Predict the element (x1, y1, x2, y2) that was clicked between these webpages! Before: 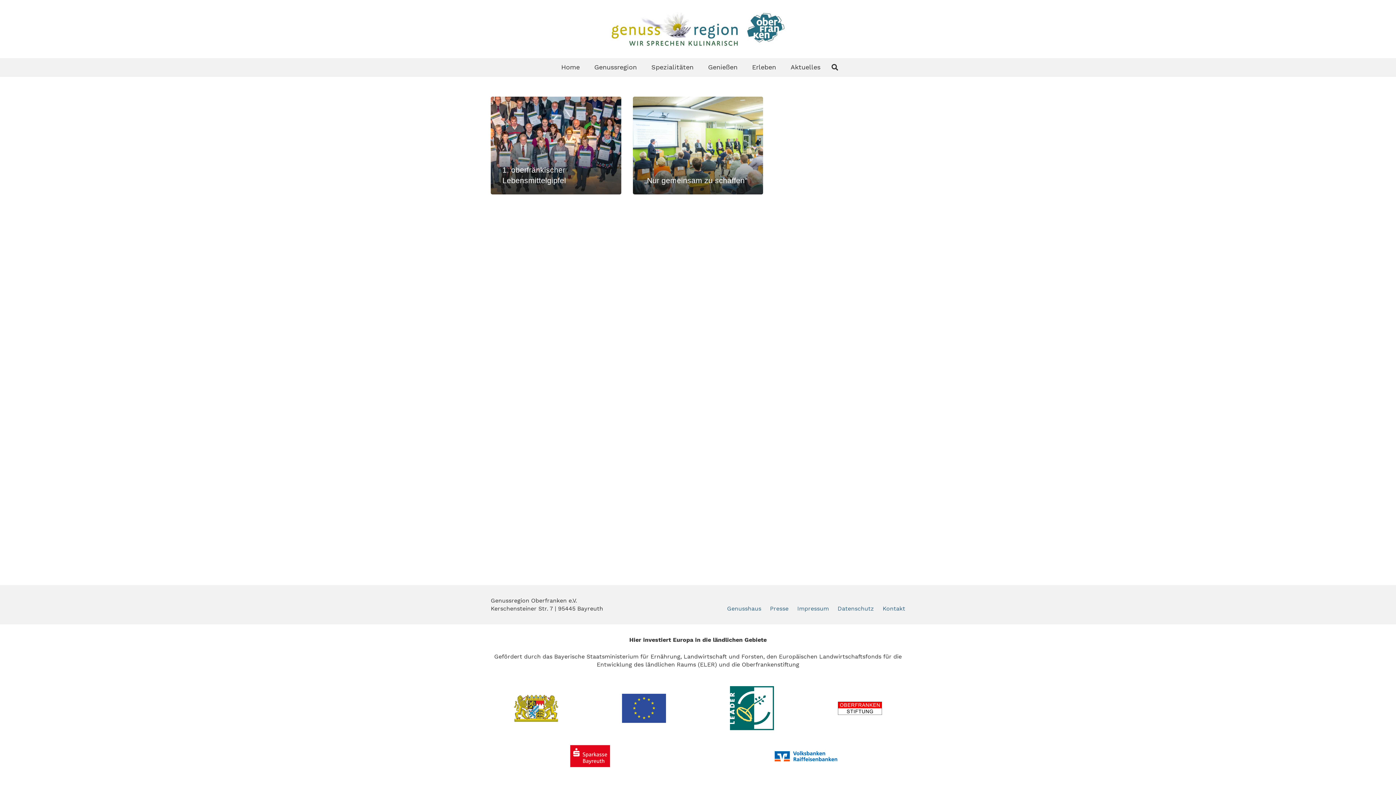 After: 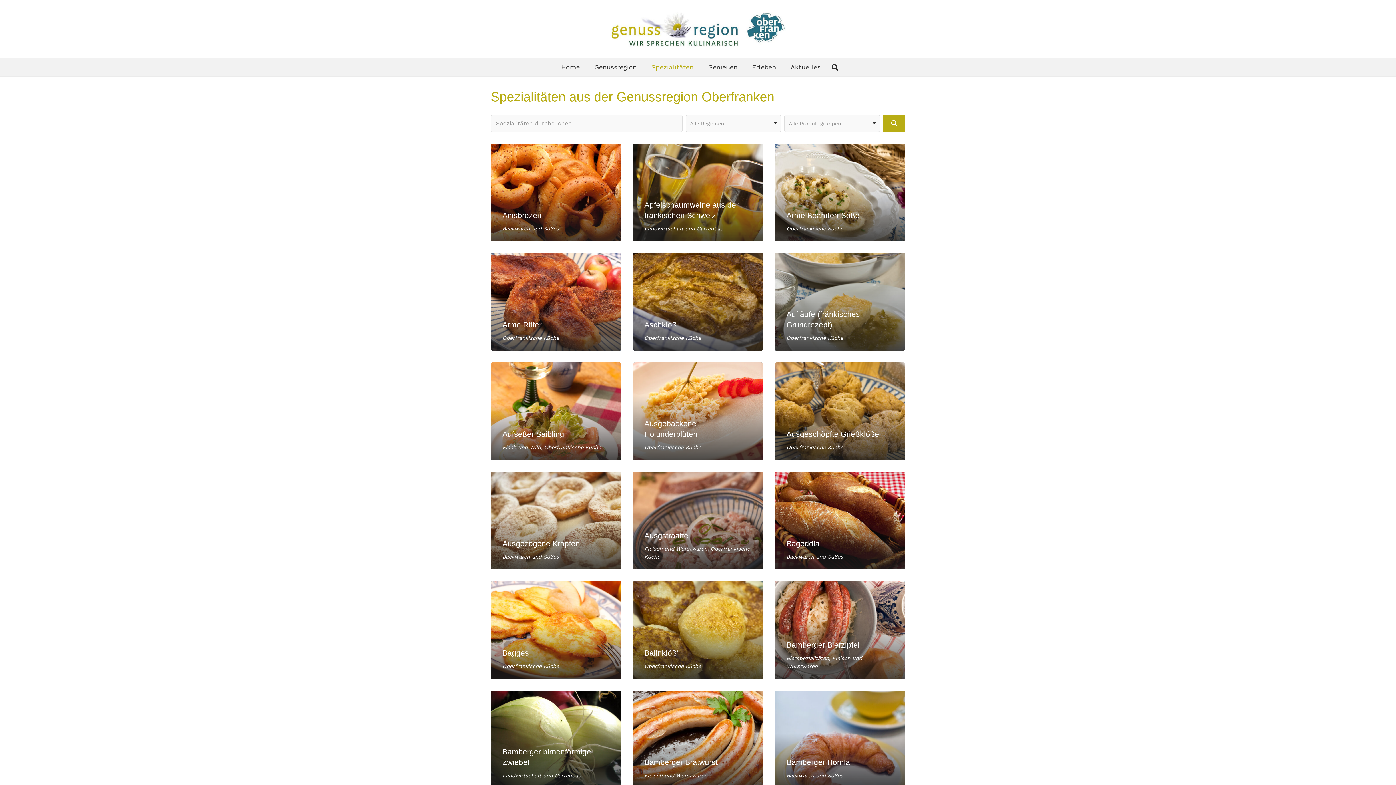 Action: bbox: (644, 58, 700, 76) label: Spezialitäten